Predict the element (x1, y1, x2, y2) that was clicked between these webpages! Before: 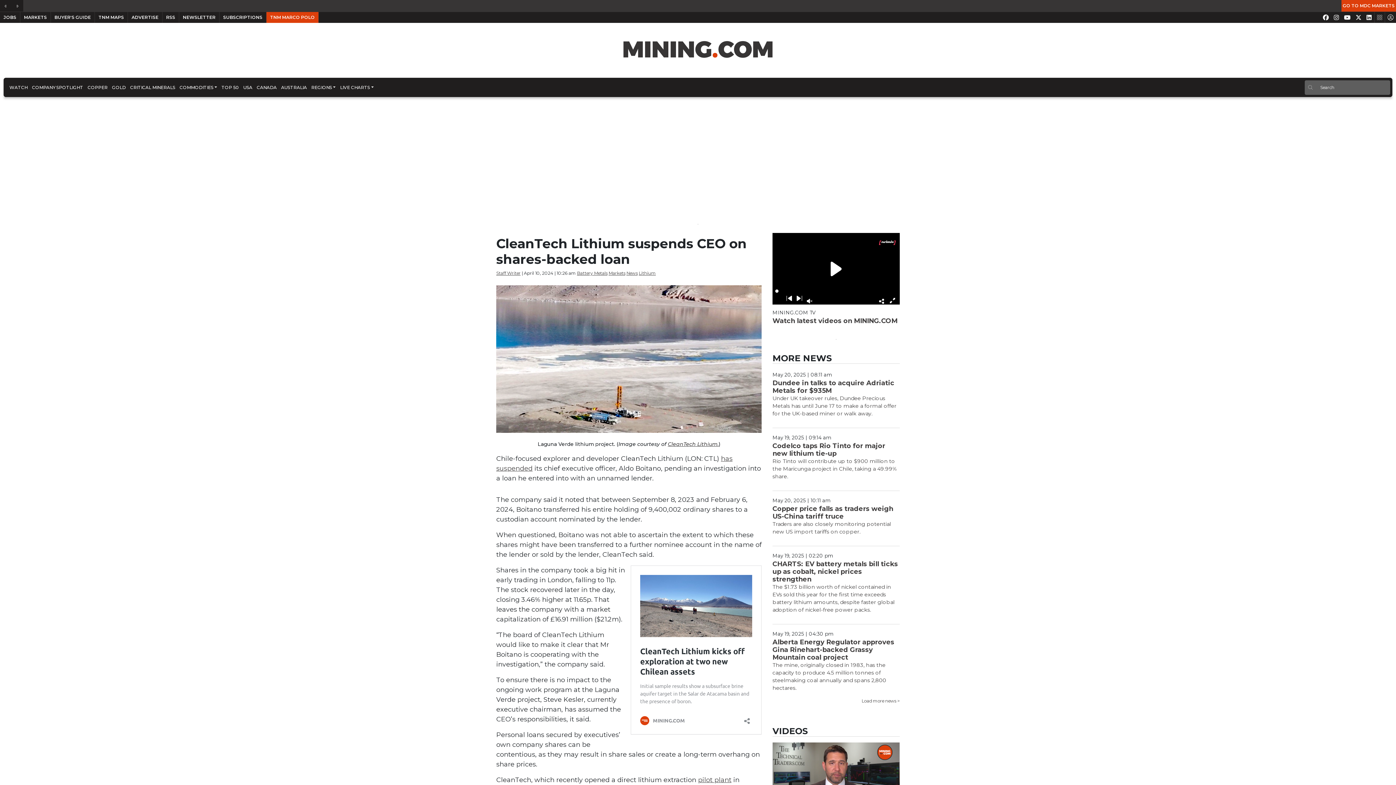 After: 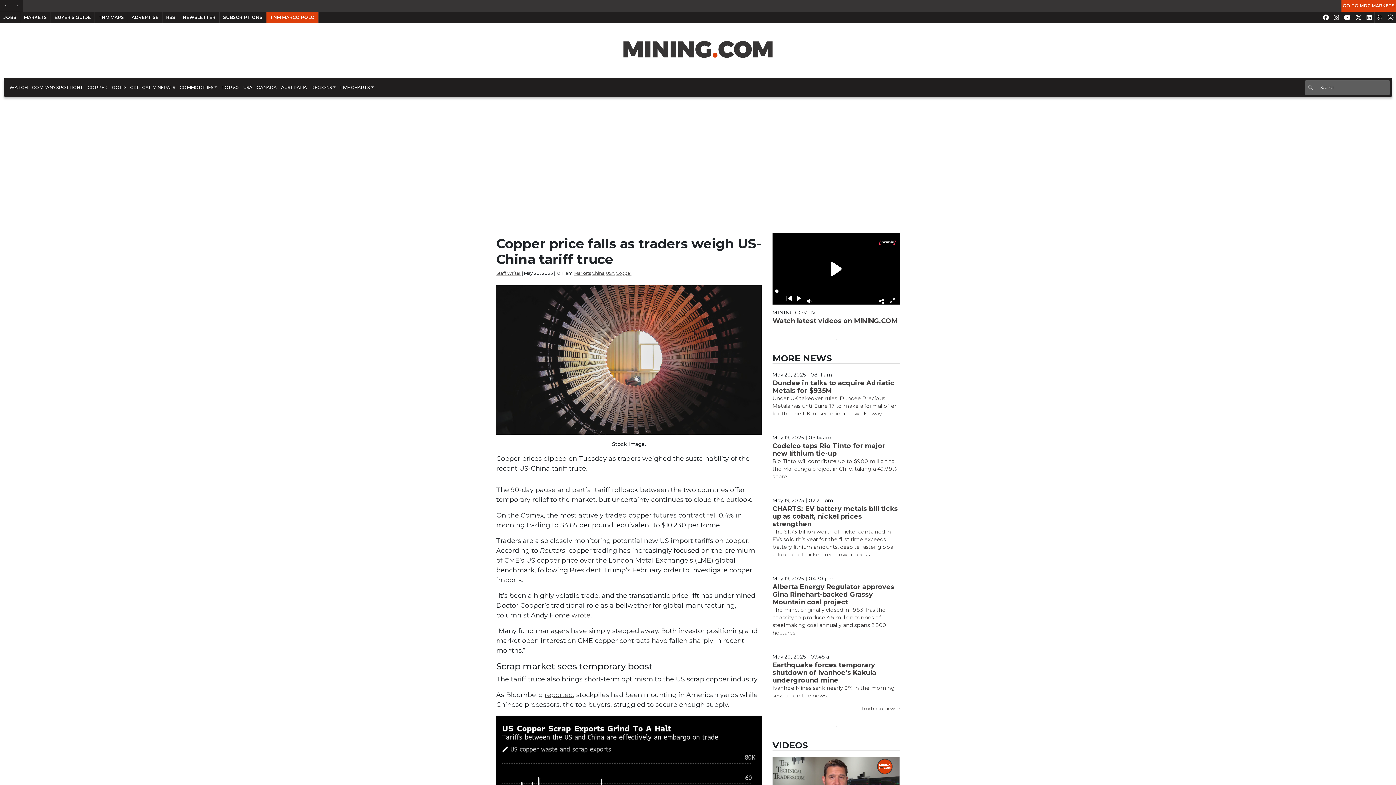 Action: bbox: (772, 417, 893, 433) label: Copper price falls as traders weigh US-China tariff truce